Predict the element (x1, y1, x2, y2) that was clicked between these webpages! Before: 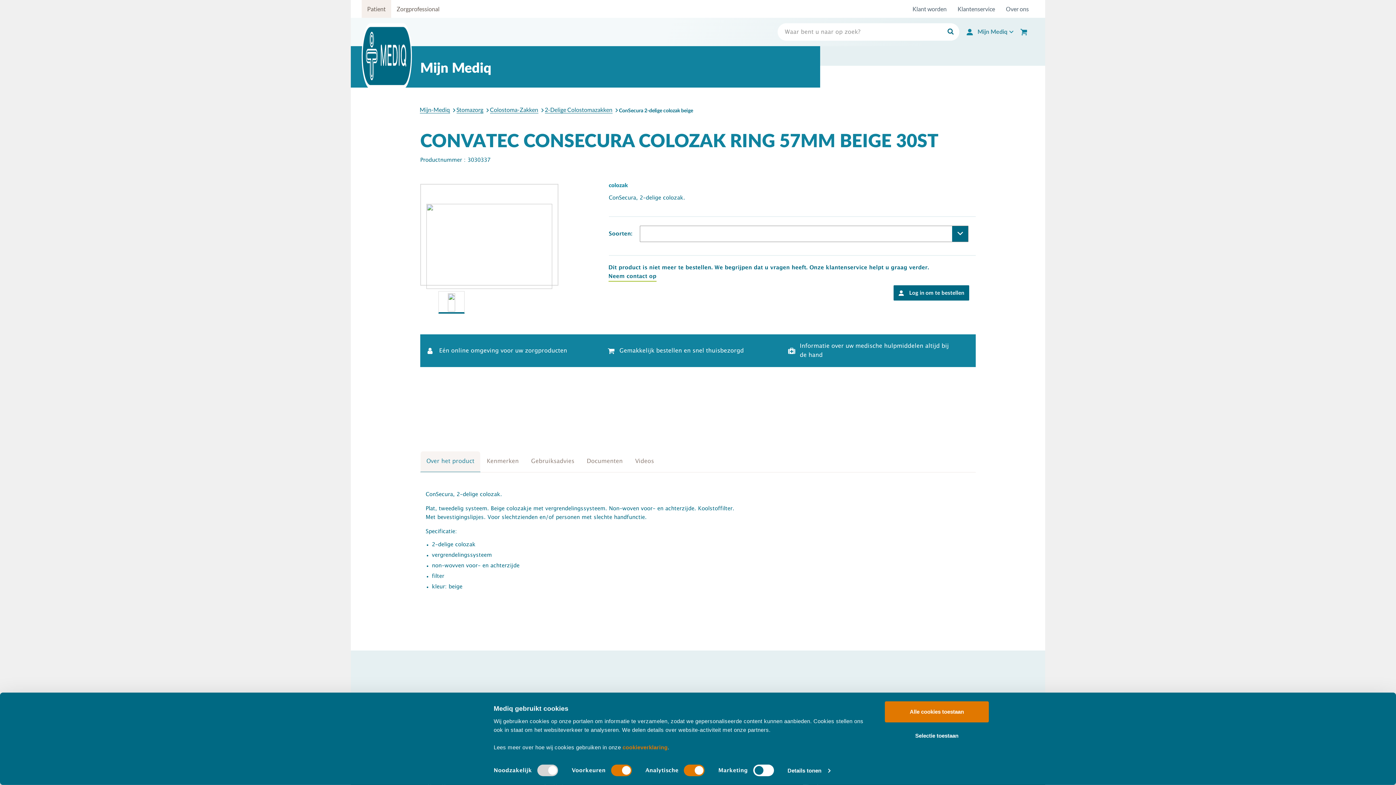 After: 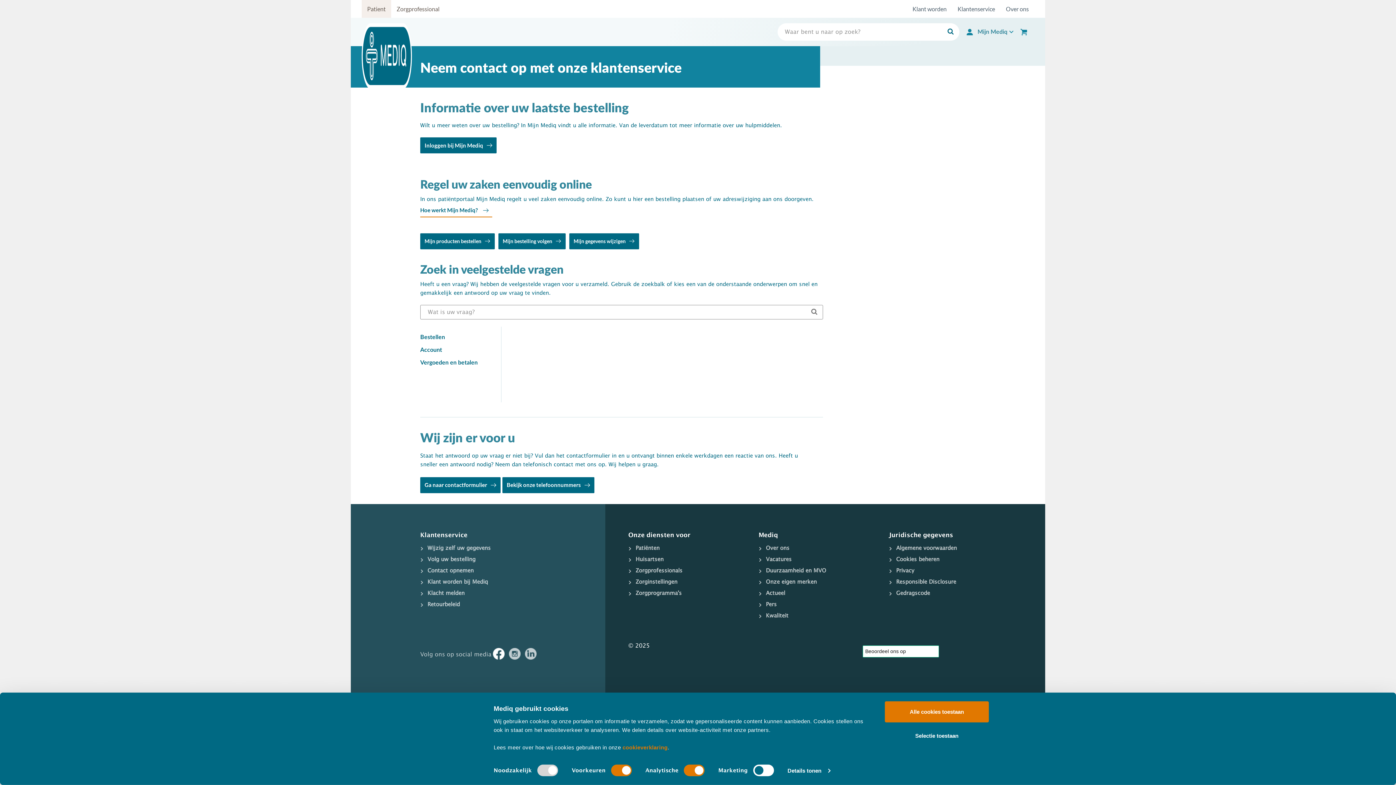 Action: label: Neem contact op bbox: (608, 272, 656, 281)